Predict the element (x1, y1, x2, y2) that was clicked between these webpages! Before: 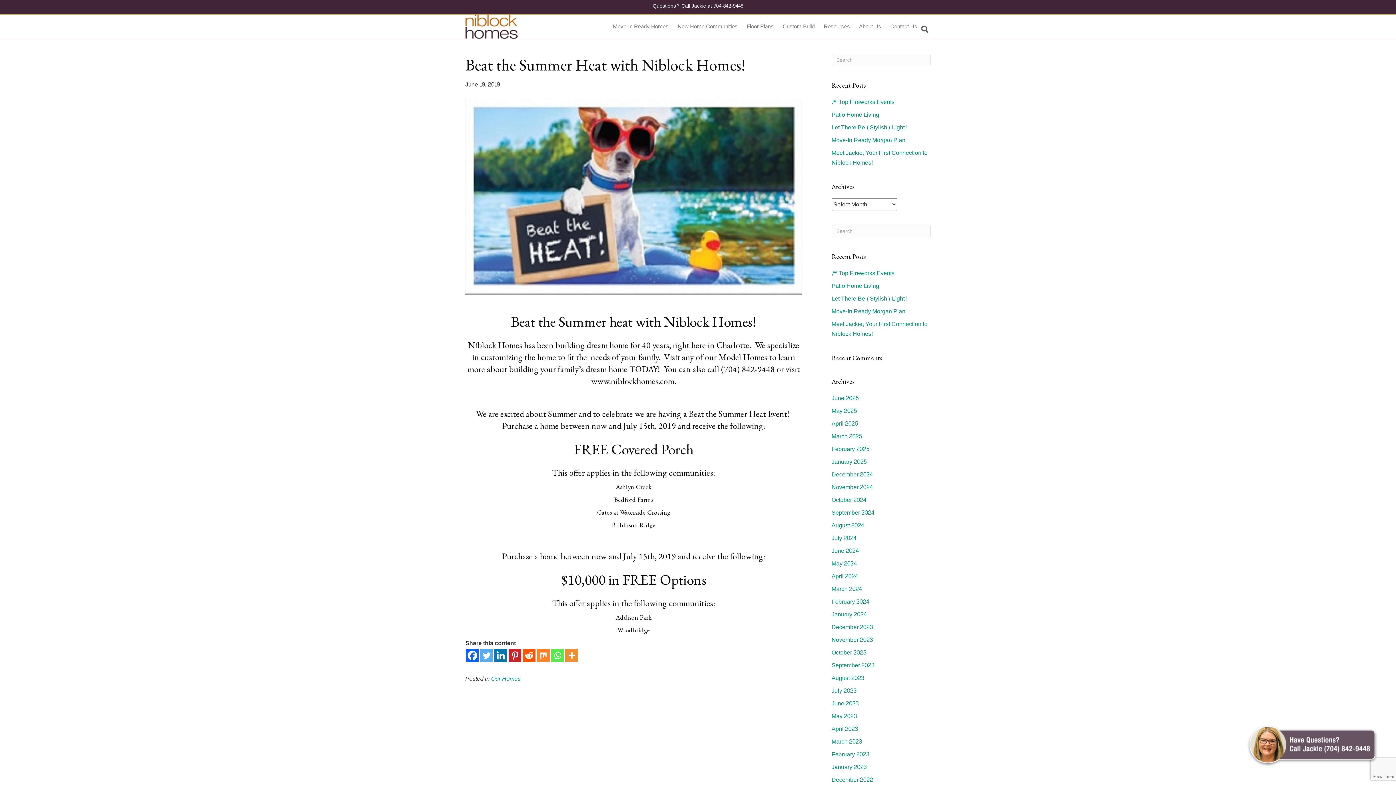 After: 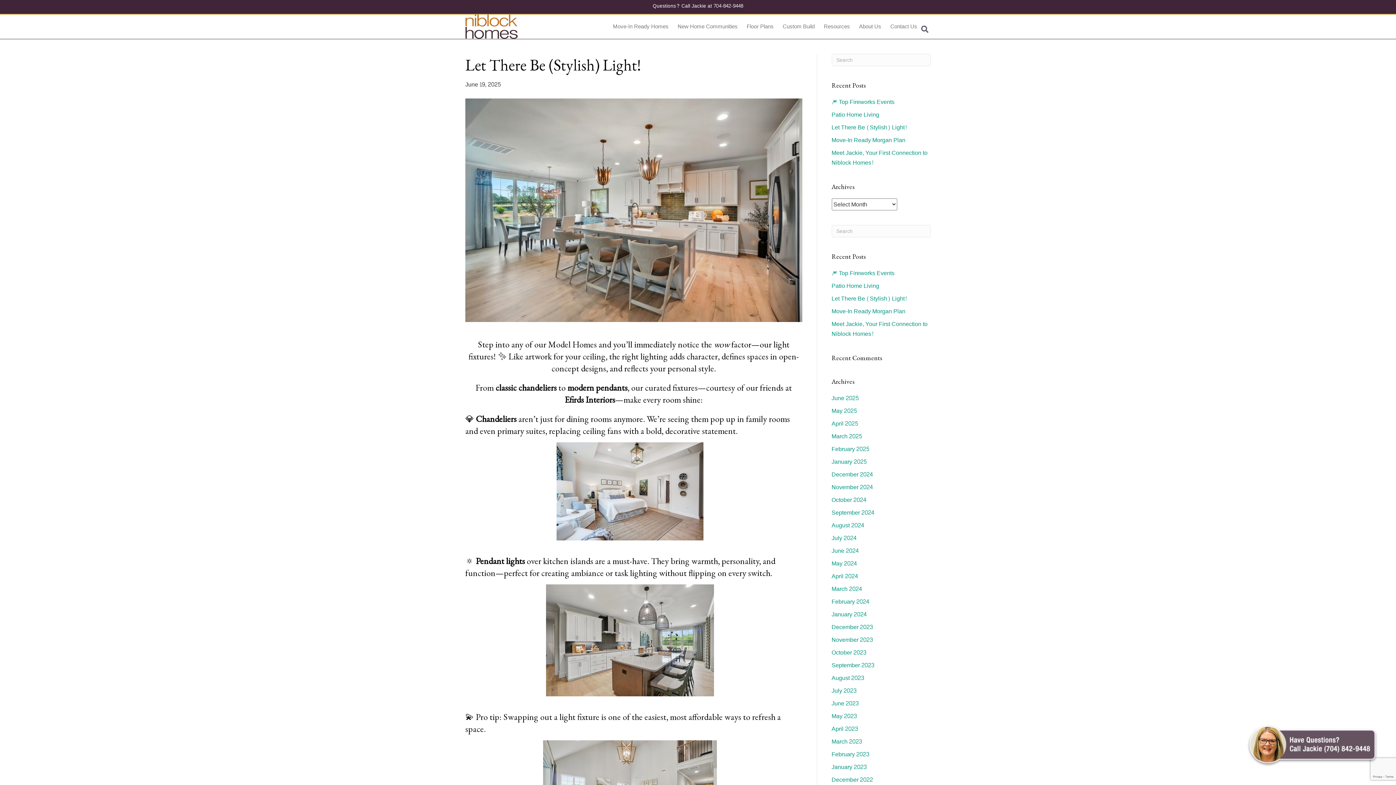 Action: label: Let There Be (Stylish) Light! bbox: (831, 122, 907, 132)